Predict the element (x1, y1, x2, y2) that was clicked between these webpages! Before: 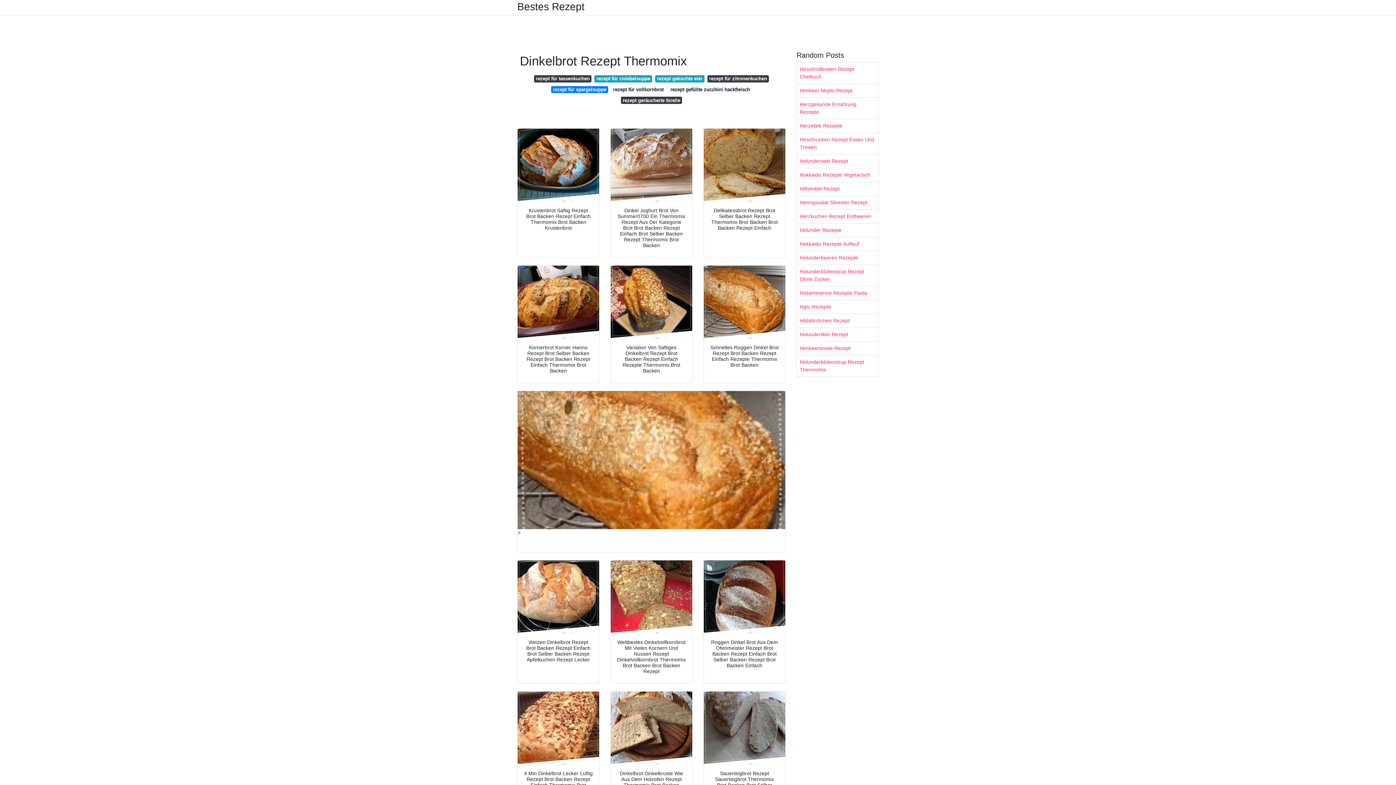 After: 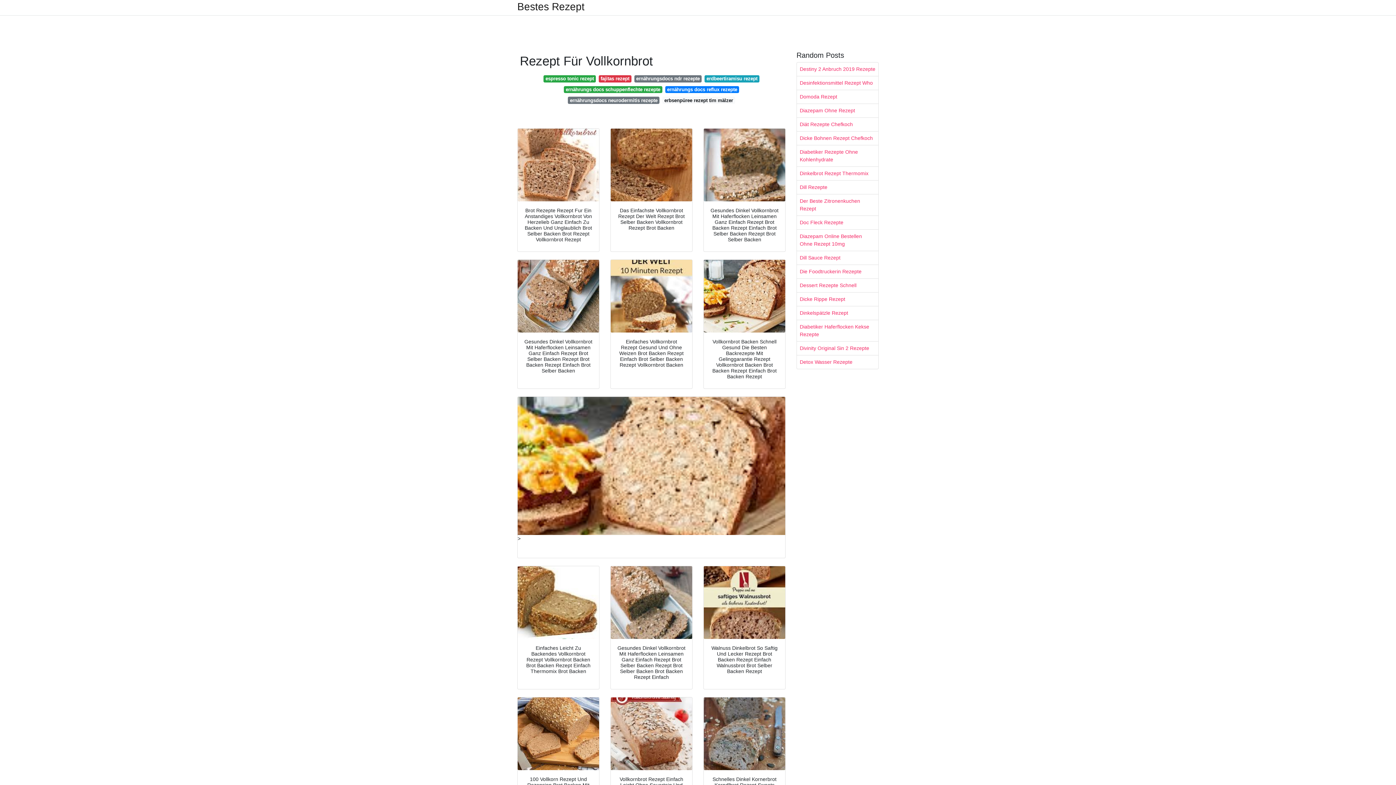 Action: label: rezept für vollkornbrot bbox: (611, 86, 665, 93)